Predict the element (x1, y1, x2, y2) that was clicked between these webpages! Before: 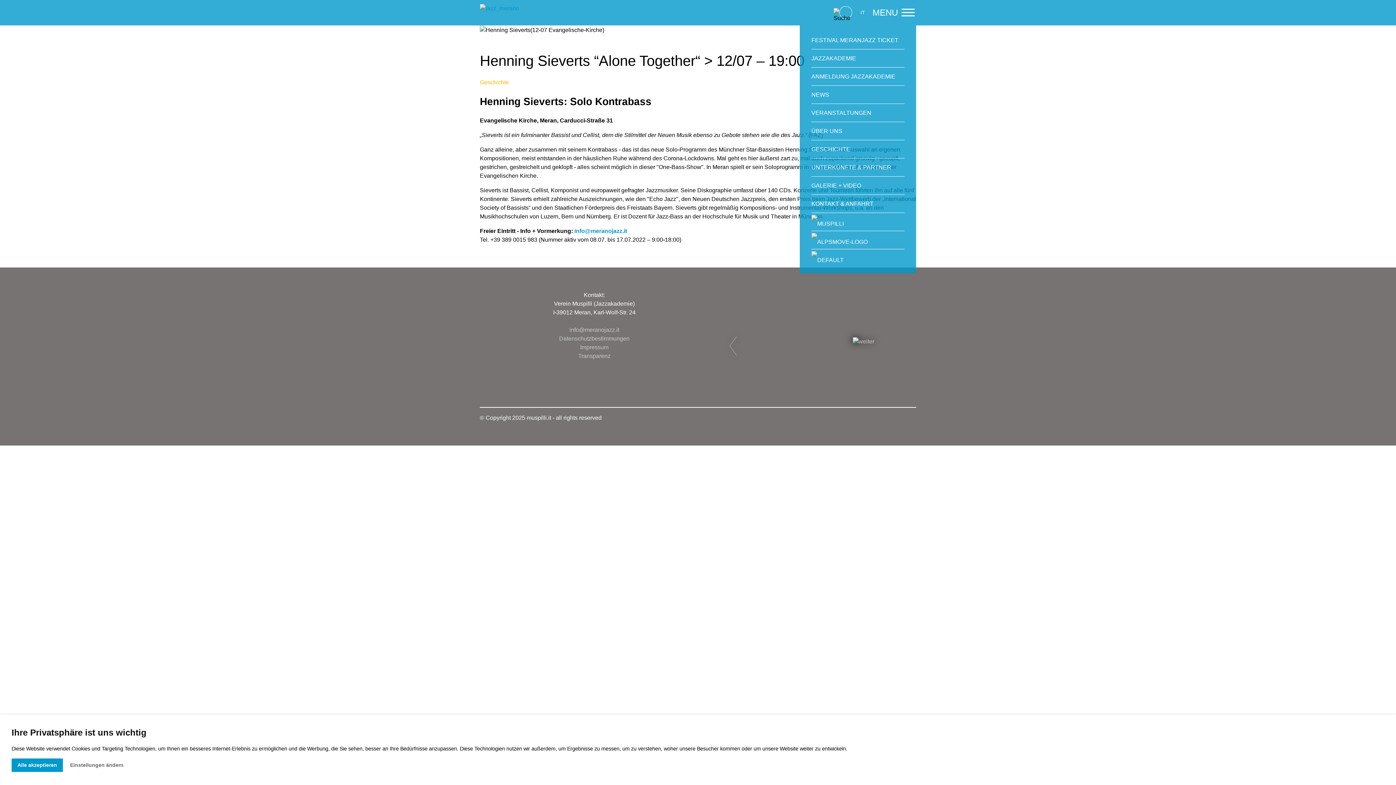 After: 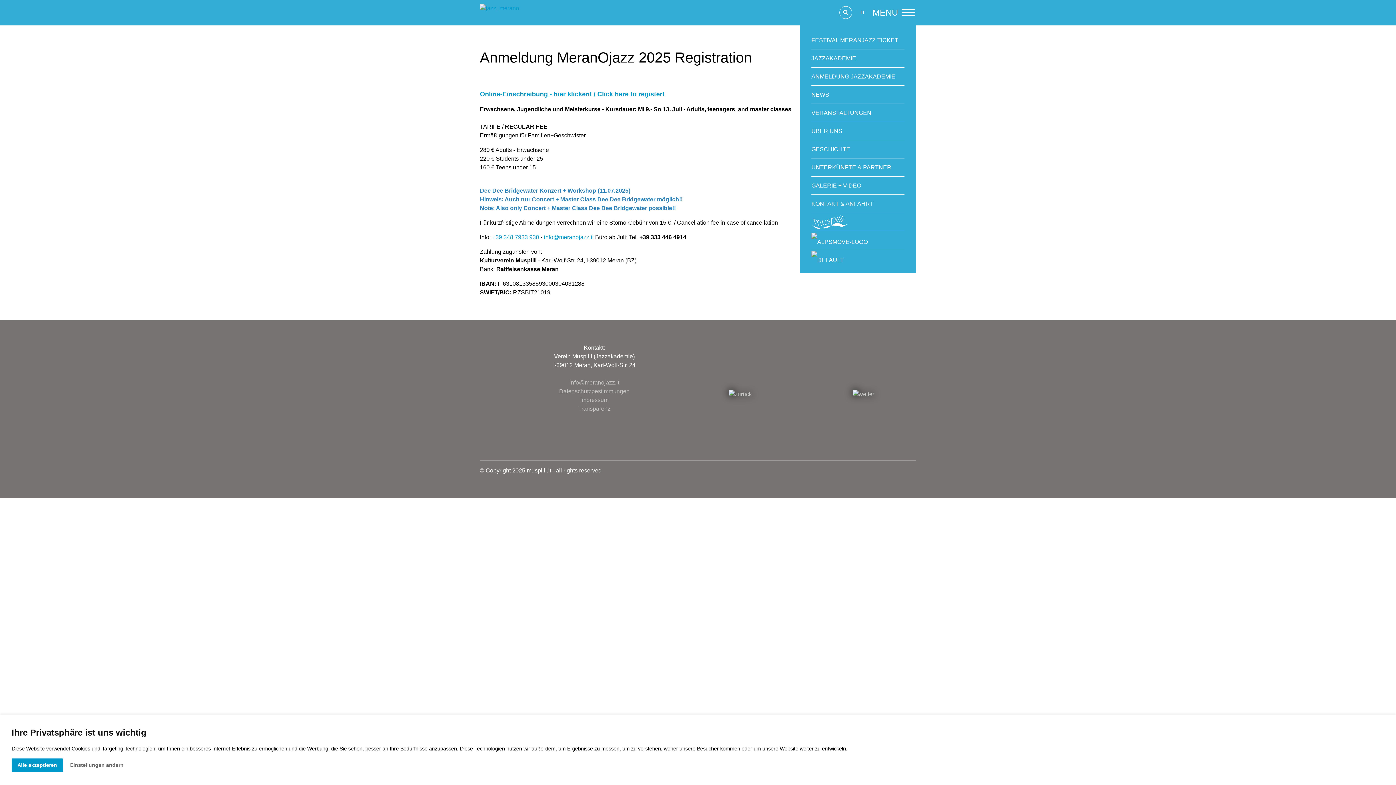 Action: bbox: (811, 67, 904, 85) label: ANMELDUNG JAZZAKADEMIE